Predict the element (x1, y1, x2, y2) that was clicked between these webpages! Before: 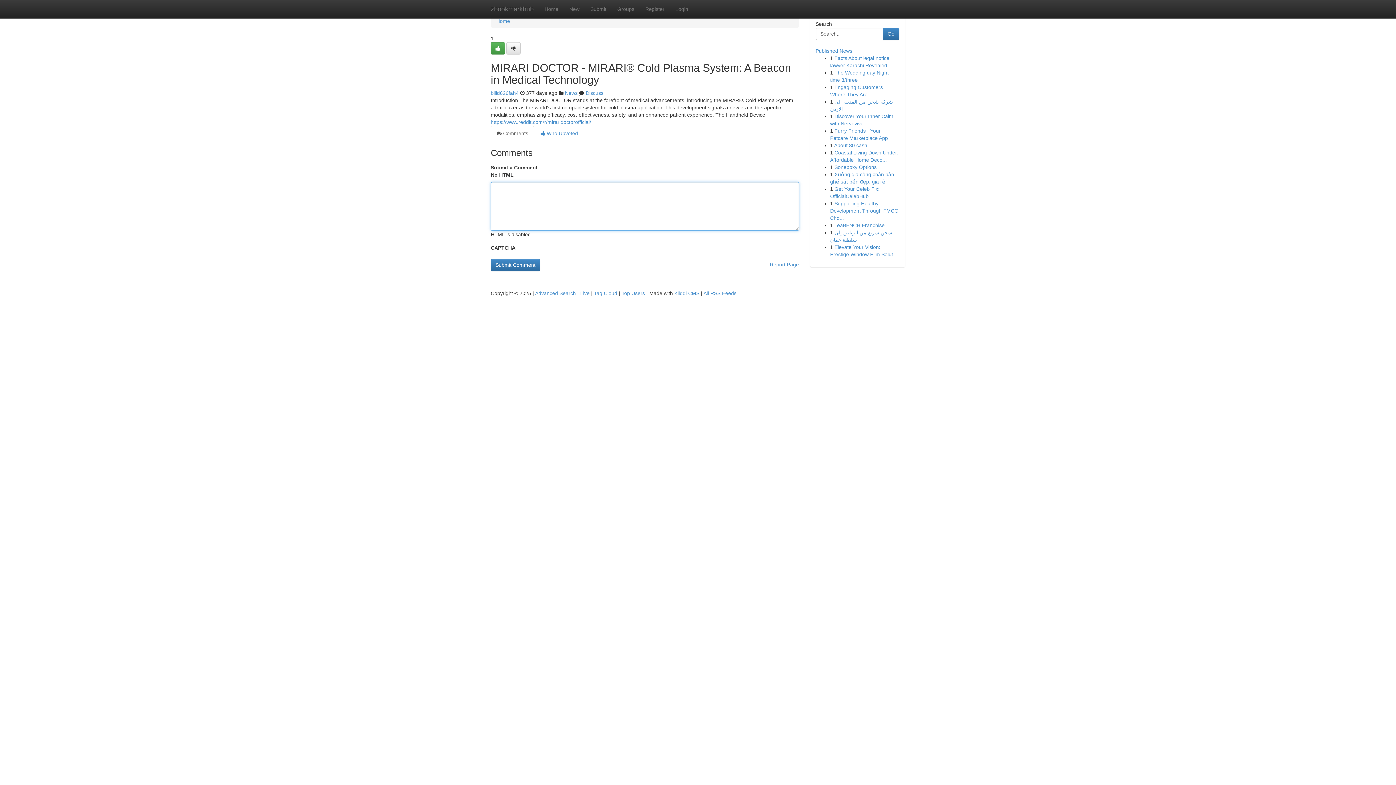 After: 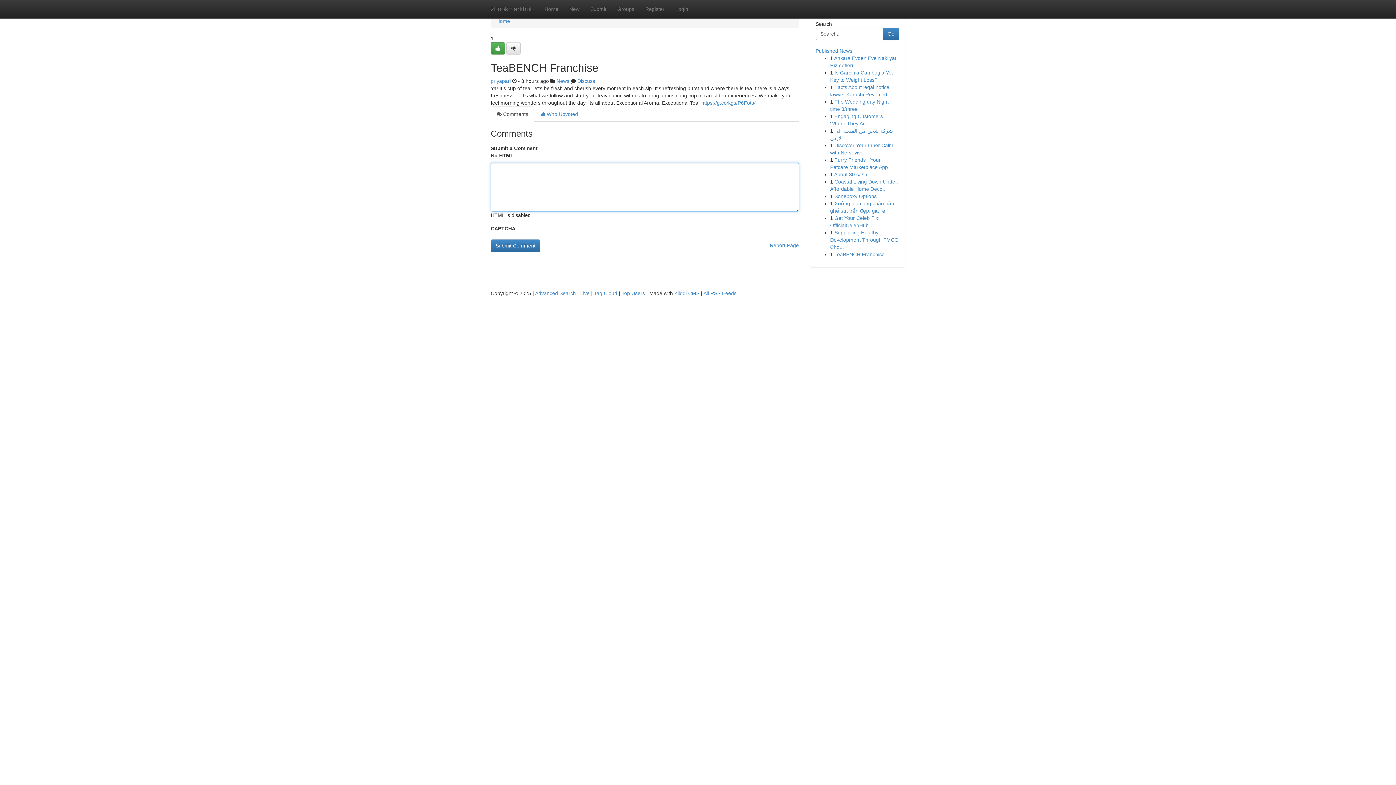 Action: label: TeaBENCH Franchise bbox: (834, 222, 884, 228)